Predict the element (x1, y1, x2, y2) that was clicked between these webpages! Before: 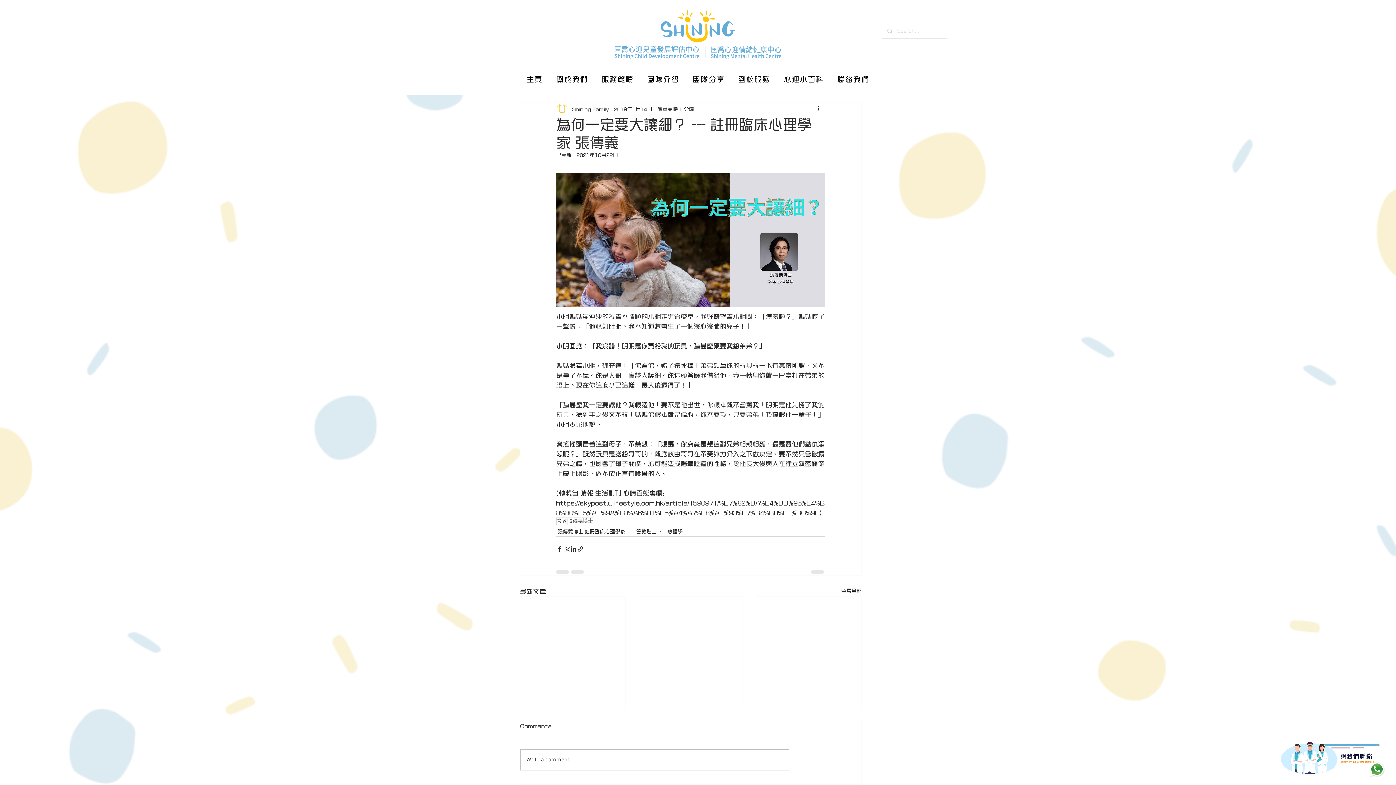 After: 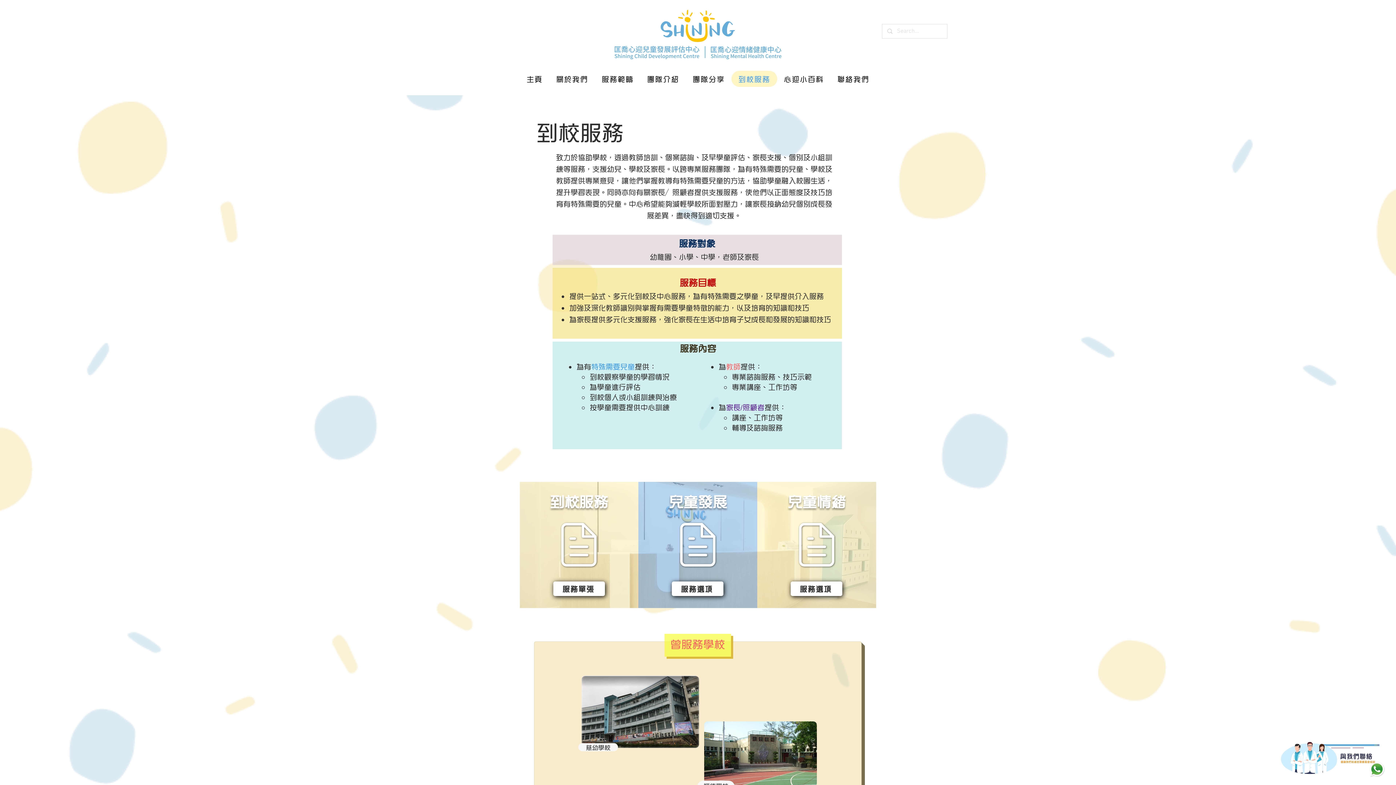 Action: bbox: (731, 70, 777, 86) label: 到校服務